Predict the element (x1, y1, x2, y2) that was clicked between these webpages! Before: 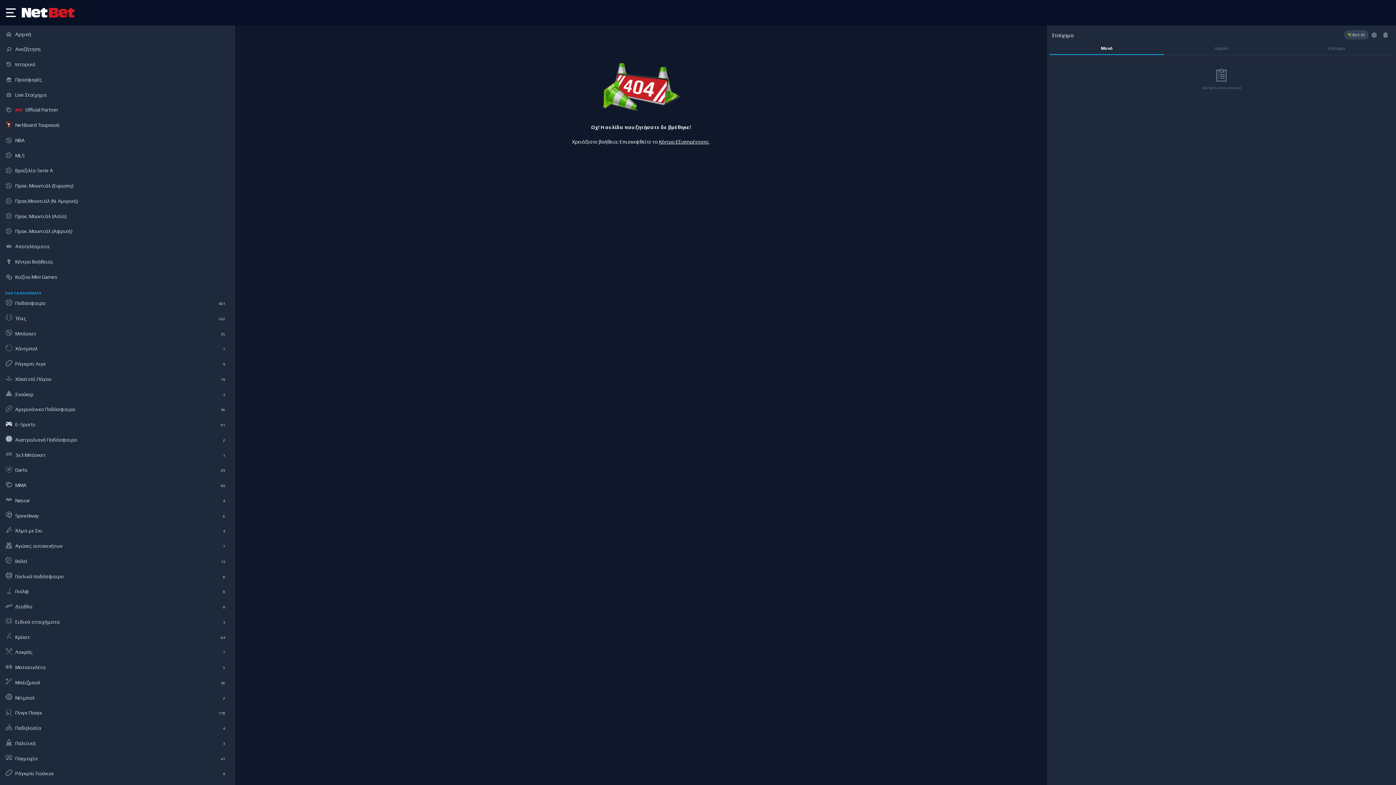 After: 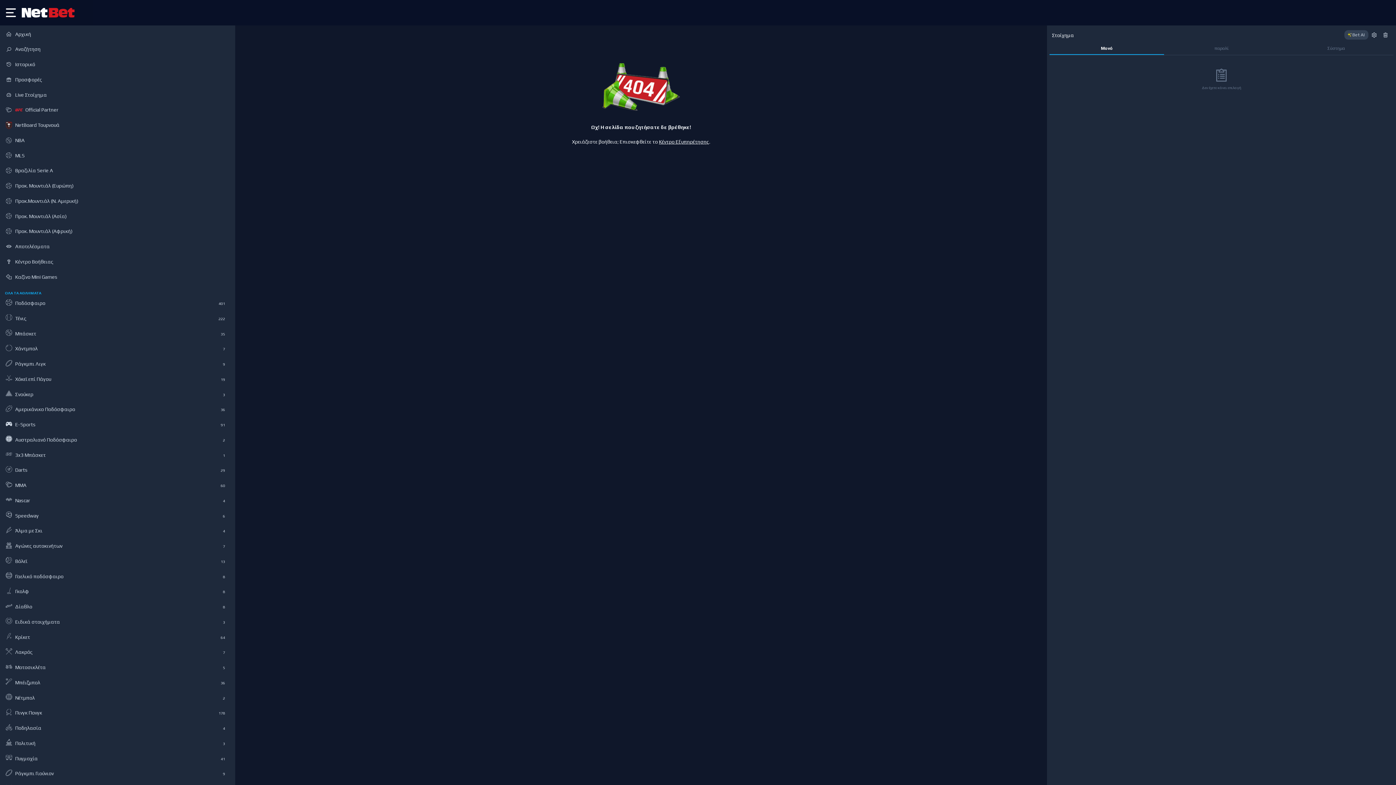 Action: bbox: (1164, 43, 1279, 54) label: παρολί